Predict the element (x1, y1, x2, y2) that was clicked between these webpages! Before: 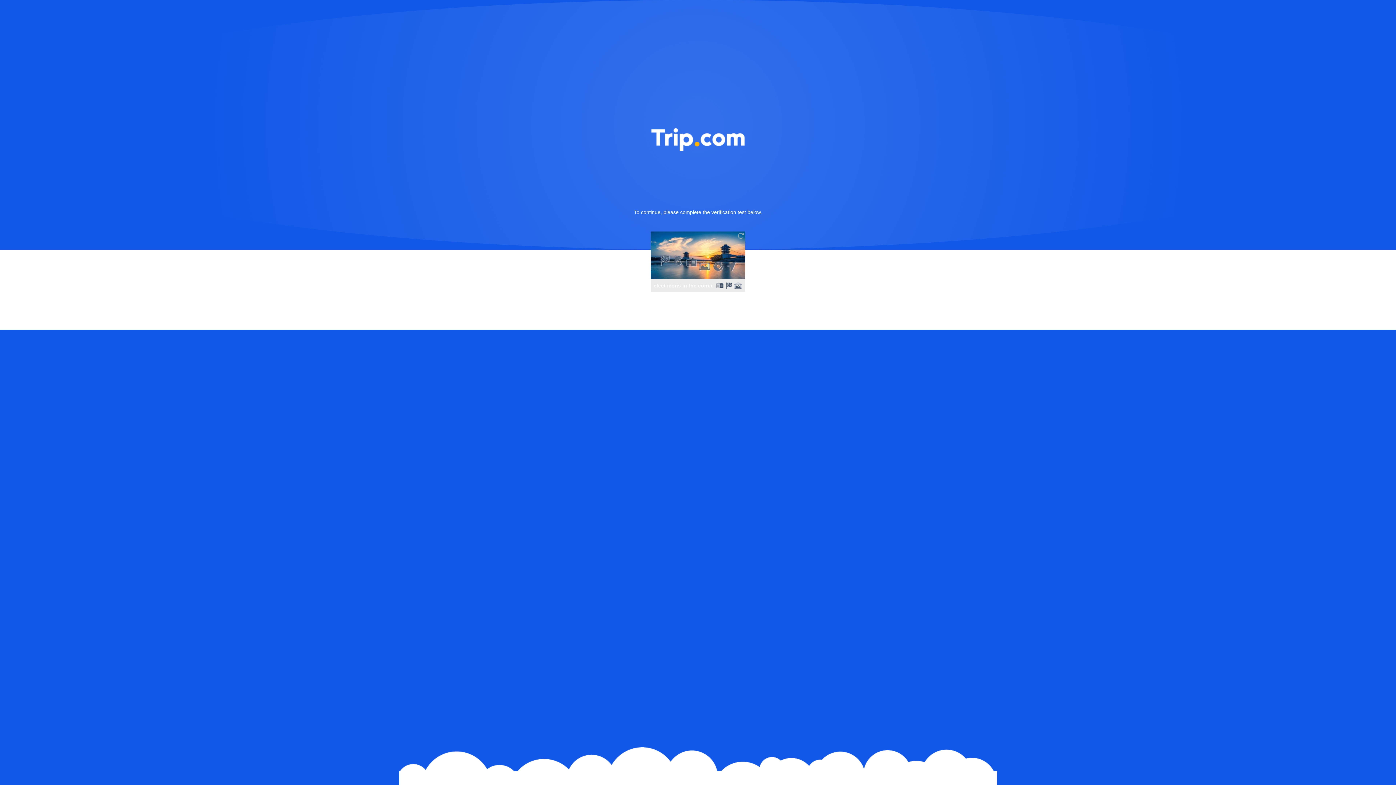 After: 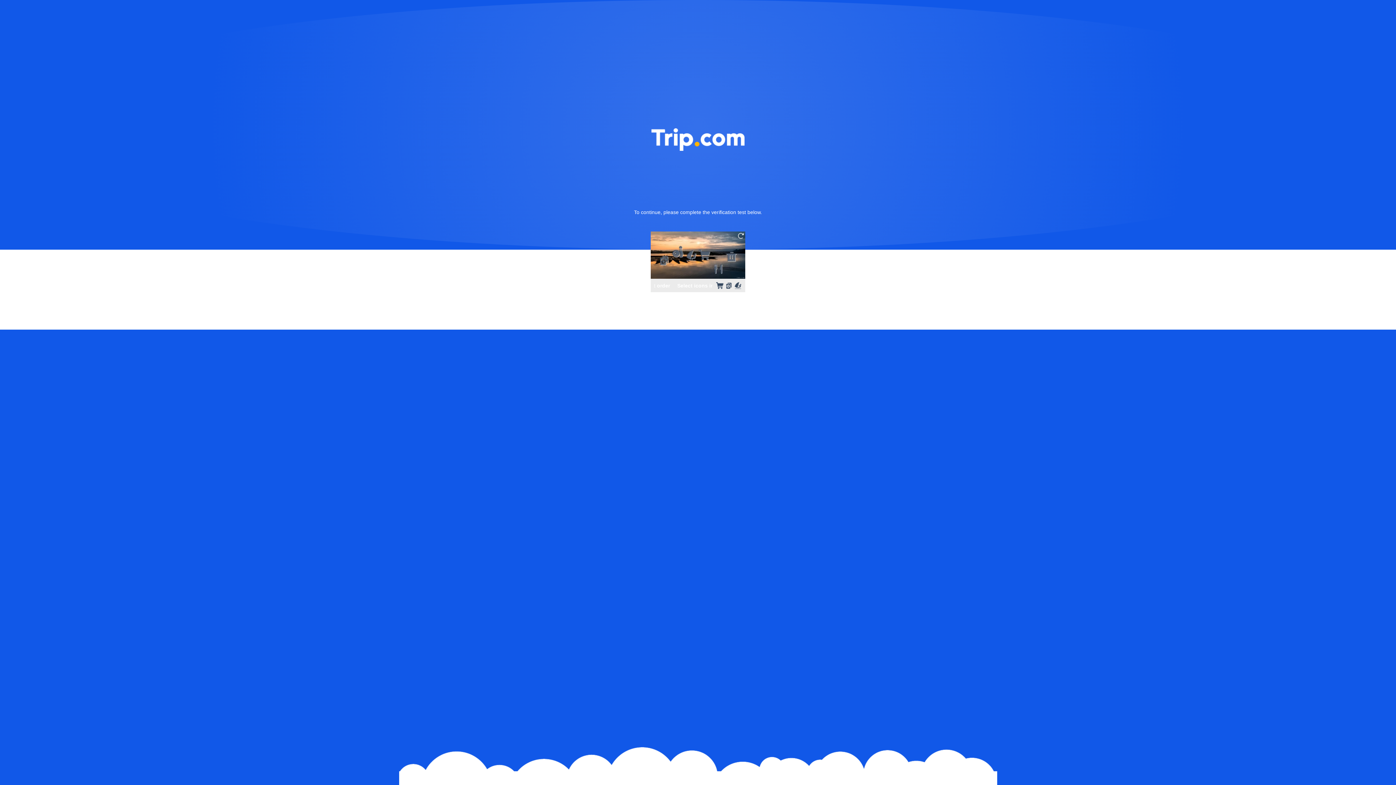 Action: bbox: (736, 231, 745, 240)